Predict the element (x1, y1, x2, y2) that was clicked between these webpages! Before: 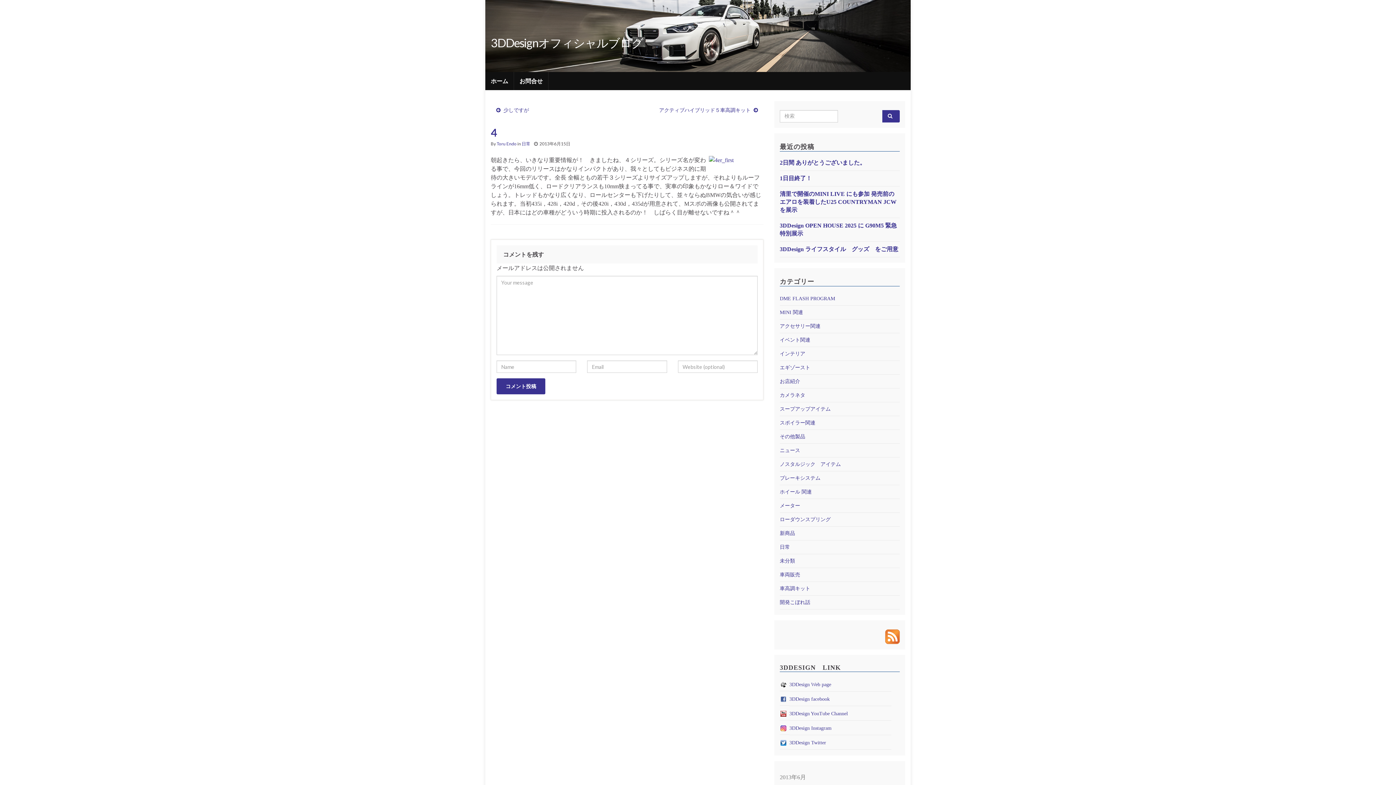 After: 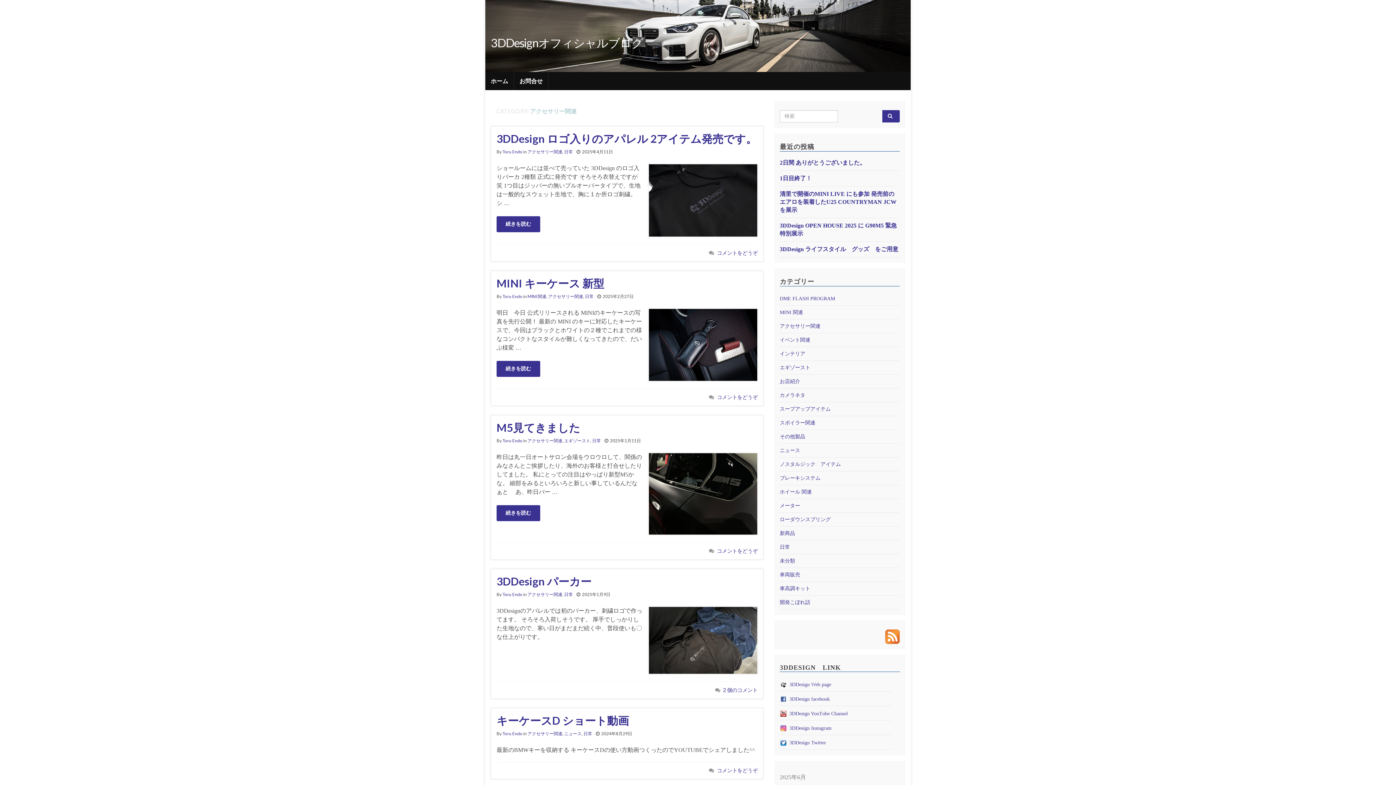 Action: bbox: (780, 323, 820, 329) label: アクセサリー関連